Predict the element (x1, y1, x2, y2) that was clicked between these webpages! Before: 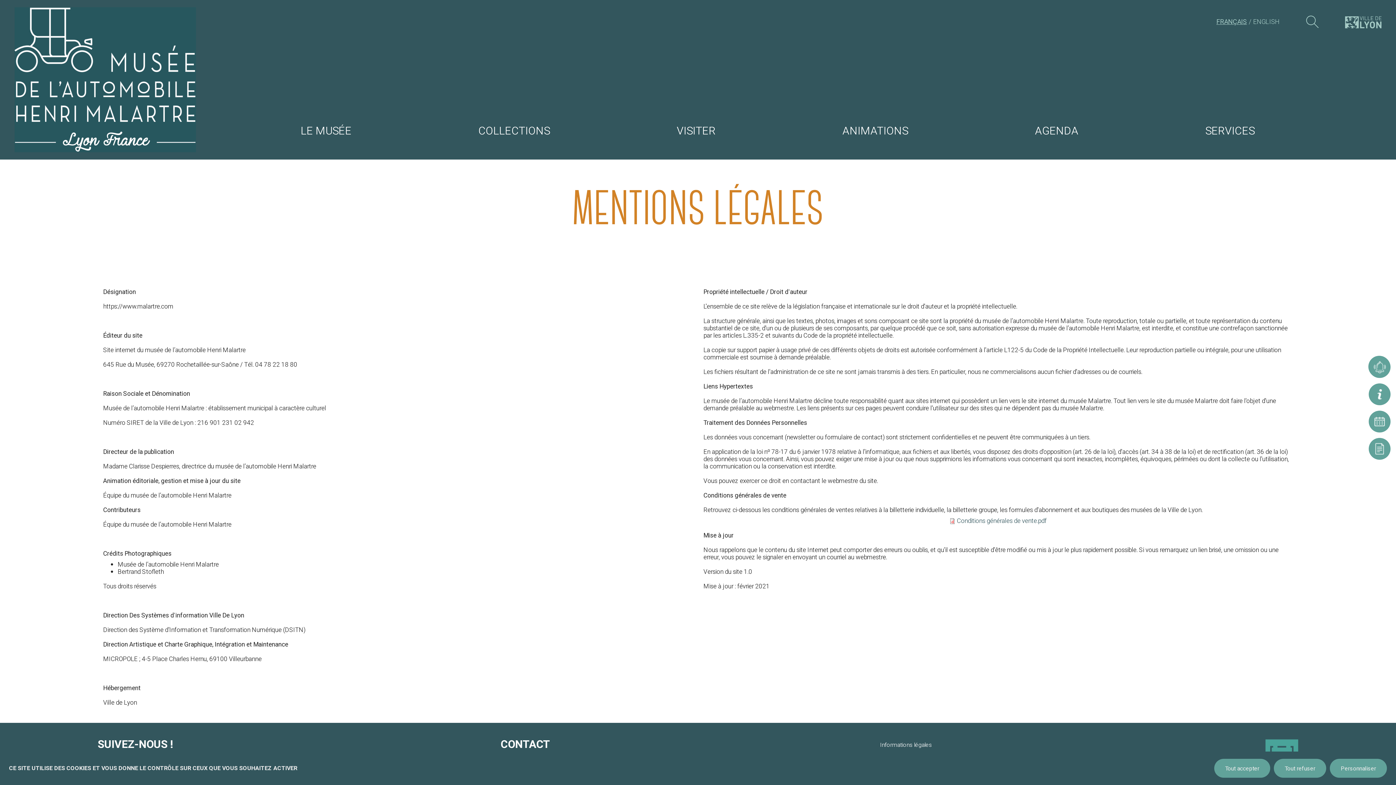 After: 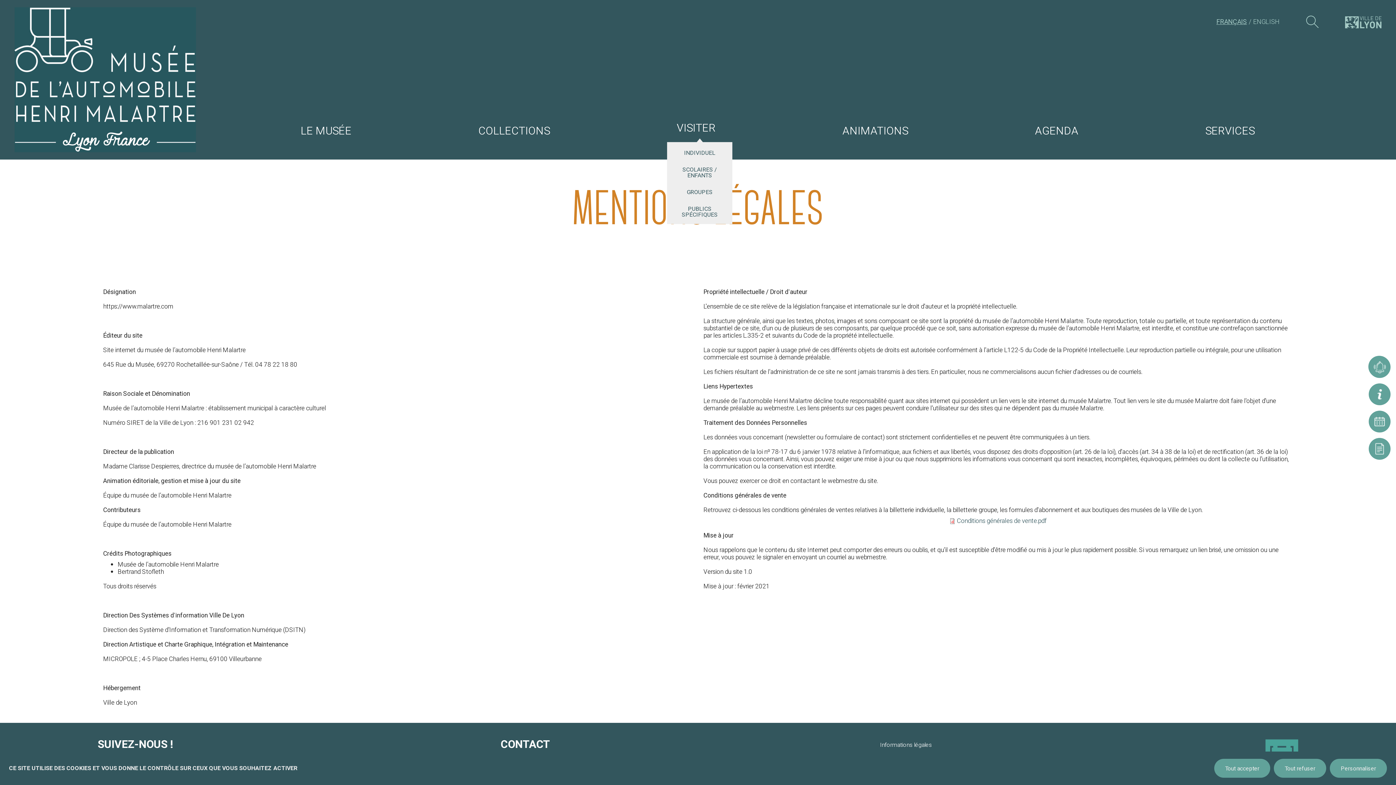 Action: label: VISITER bbox: (676, 121, 715, 141)